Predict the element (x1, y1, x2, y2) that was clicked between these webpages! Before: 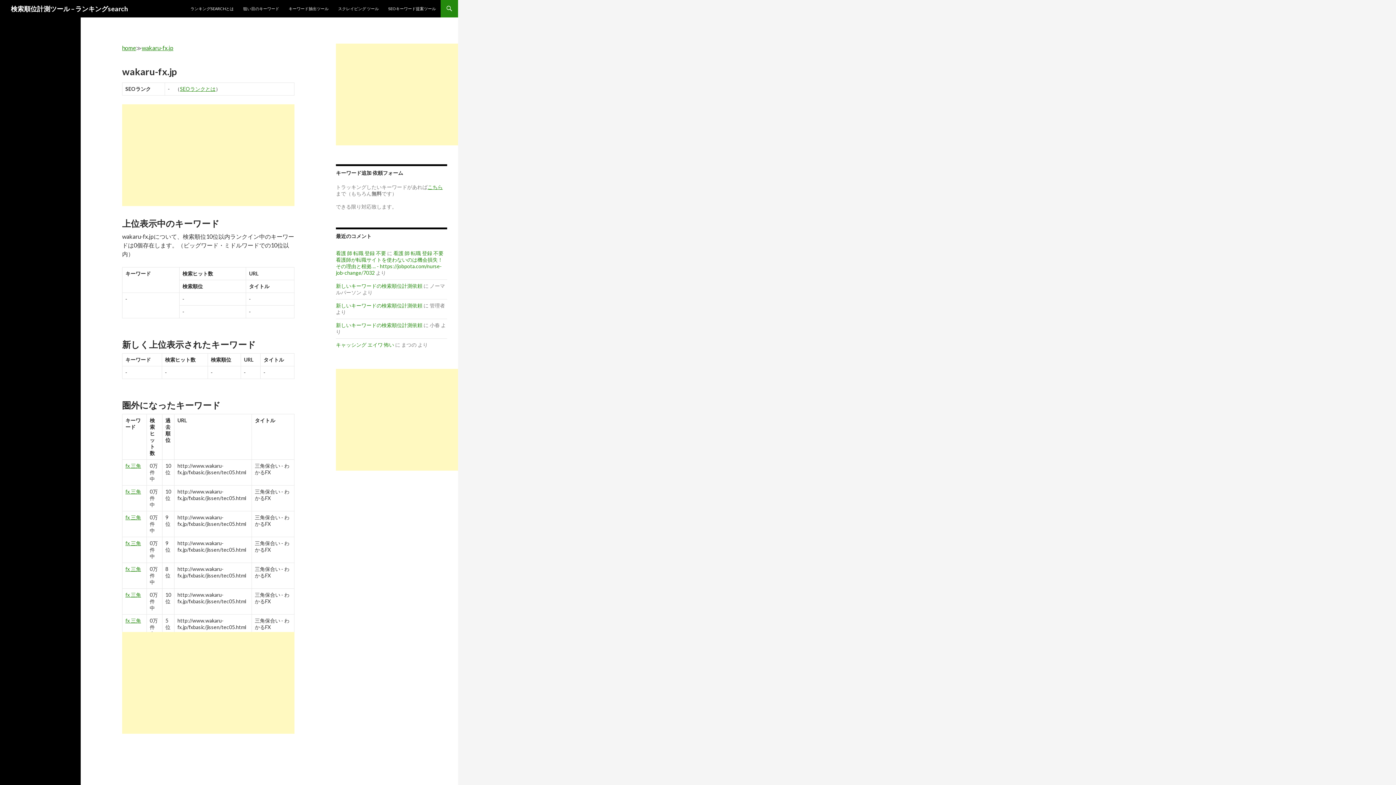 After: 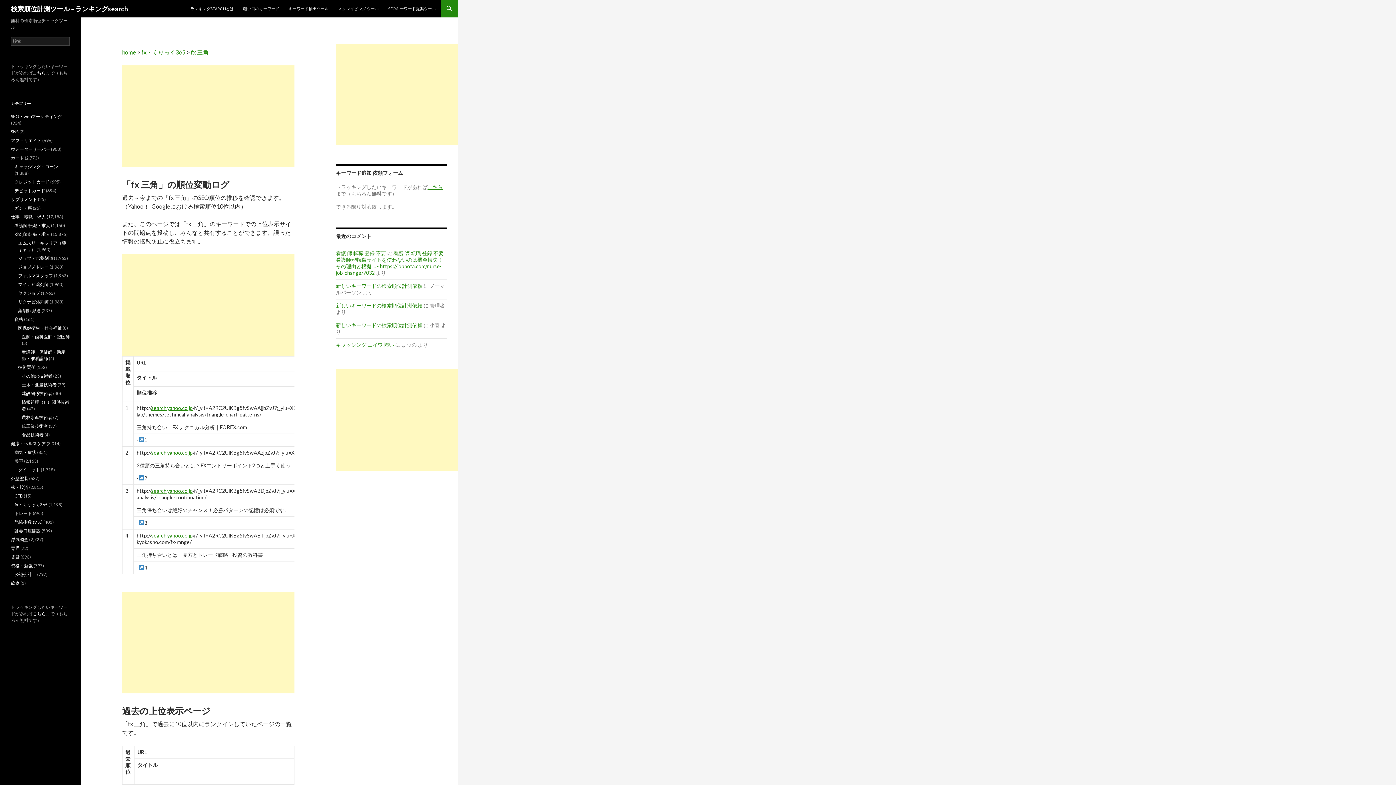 Action: label: fx 三角 bbox: (125, 592, 141, 598)